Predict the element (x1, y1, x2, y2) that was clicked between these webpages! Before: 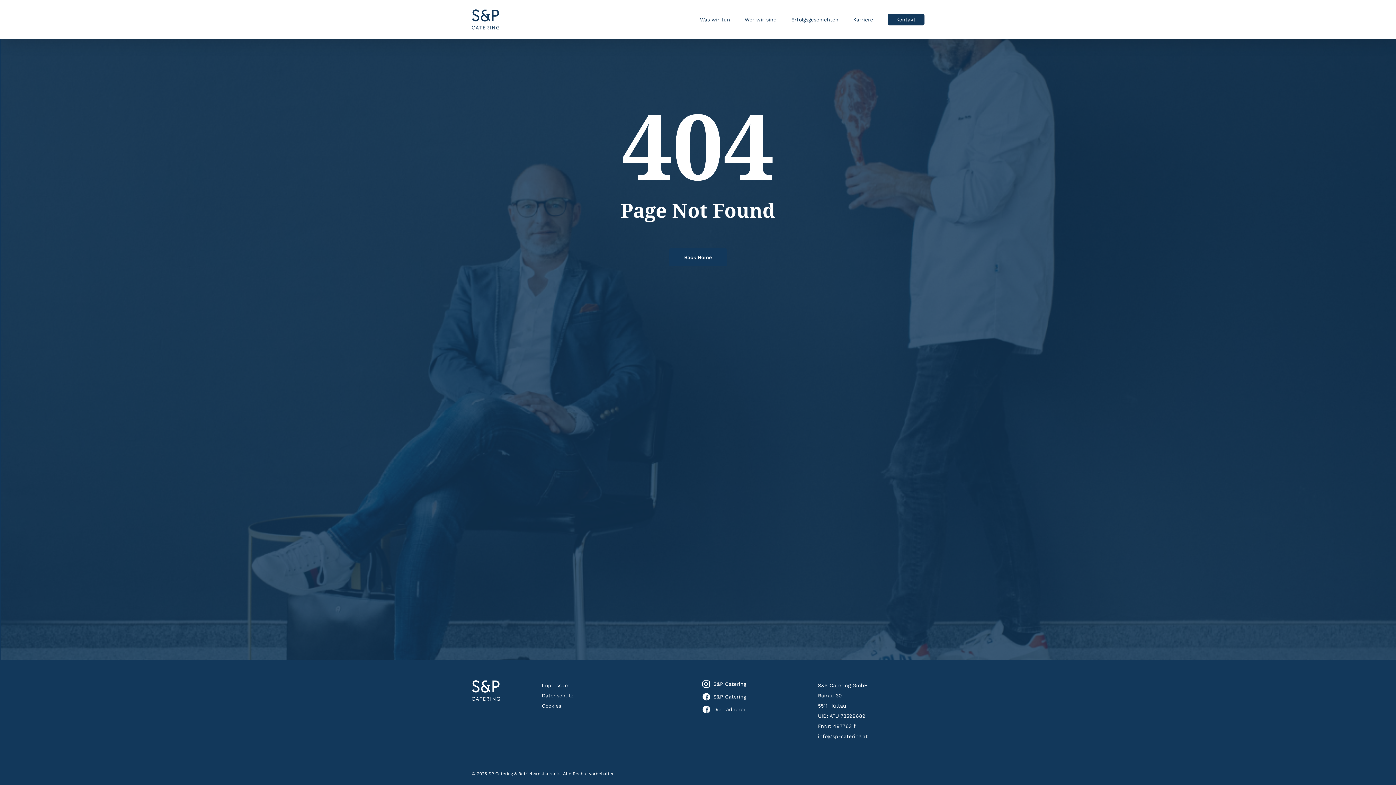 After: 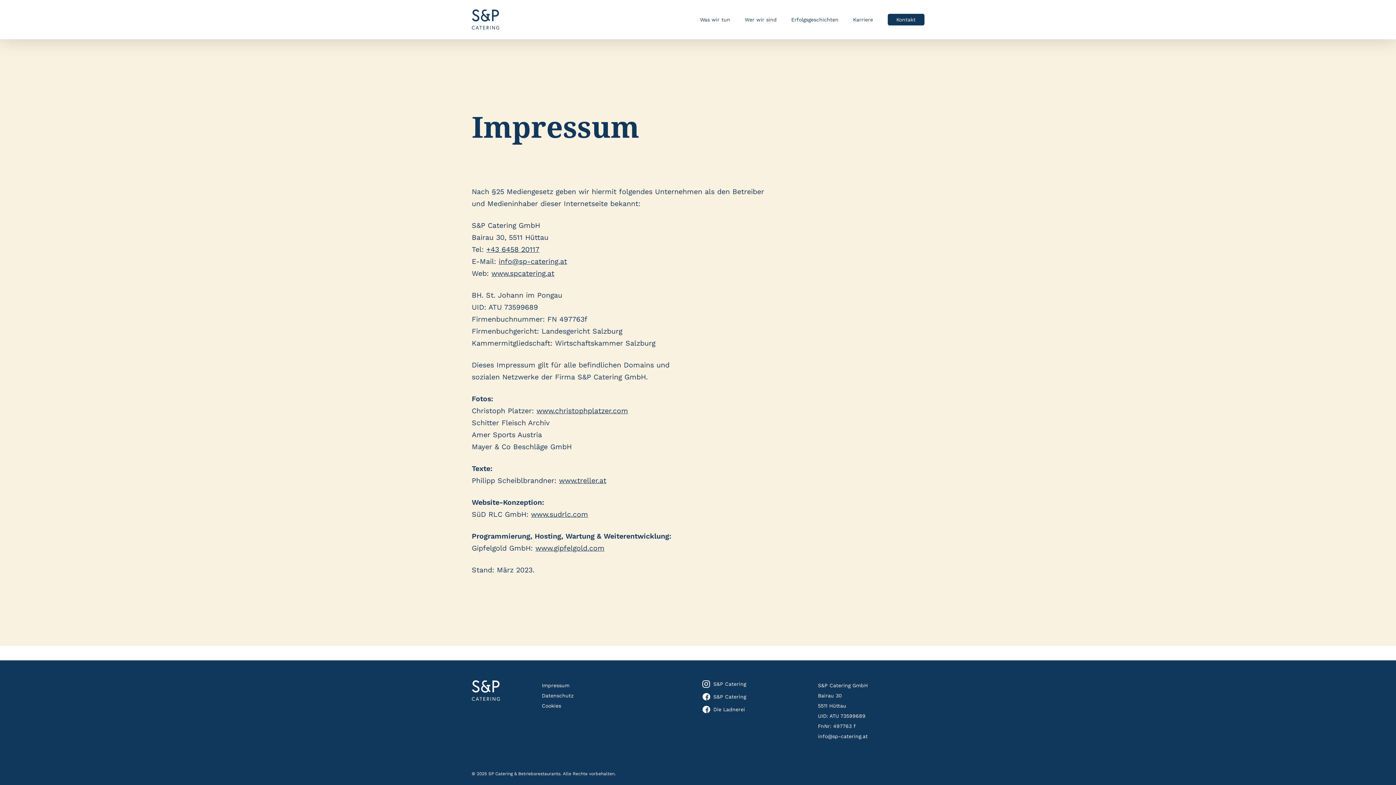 Action: bbox: (541, 682, 569, 688) label: Impressum